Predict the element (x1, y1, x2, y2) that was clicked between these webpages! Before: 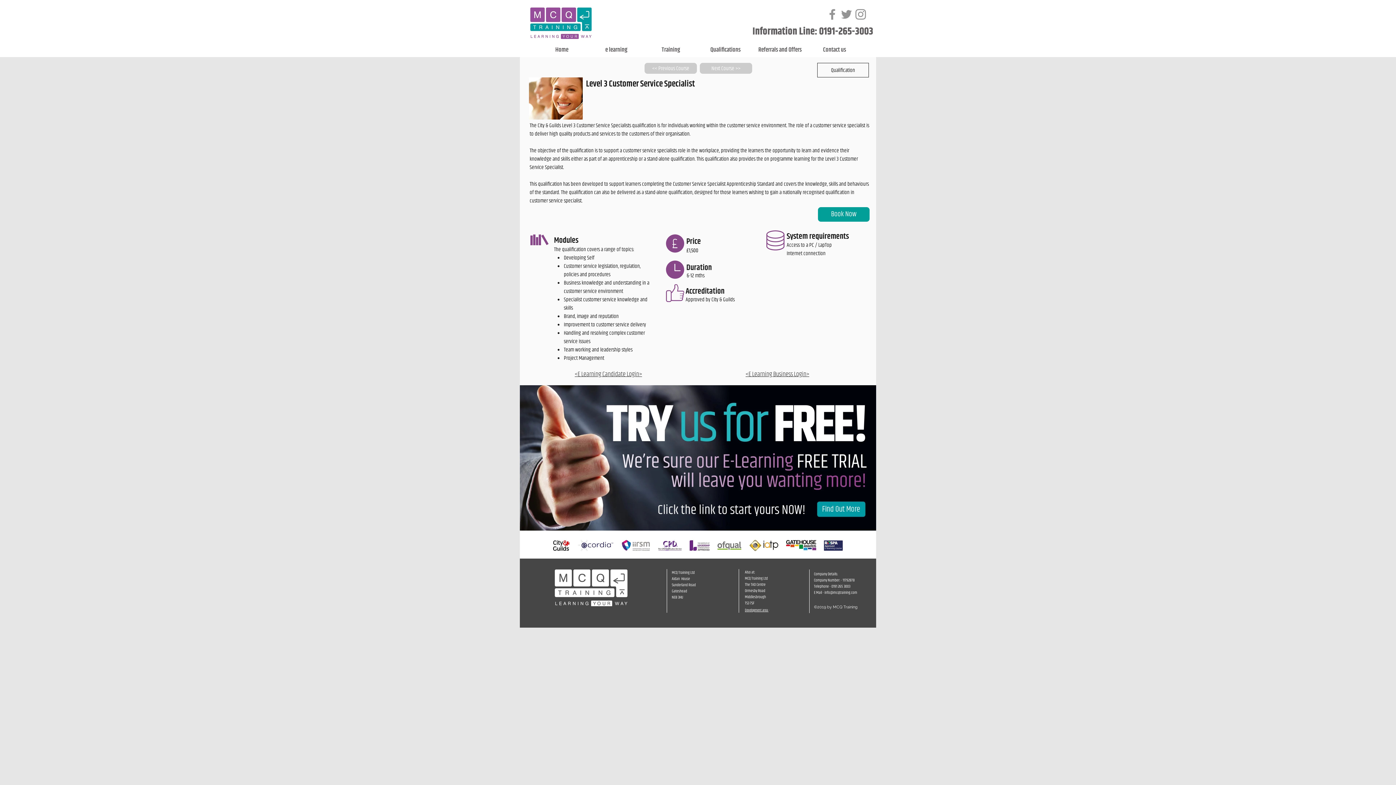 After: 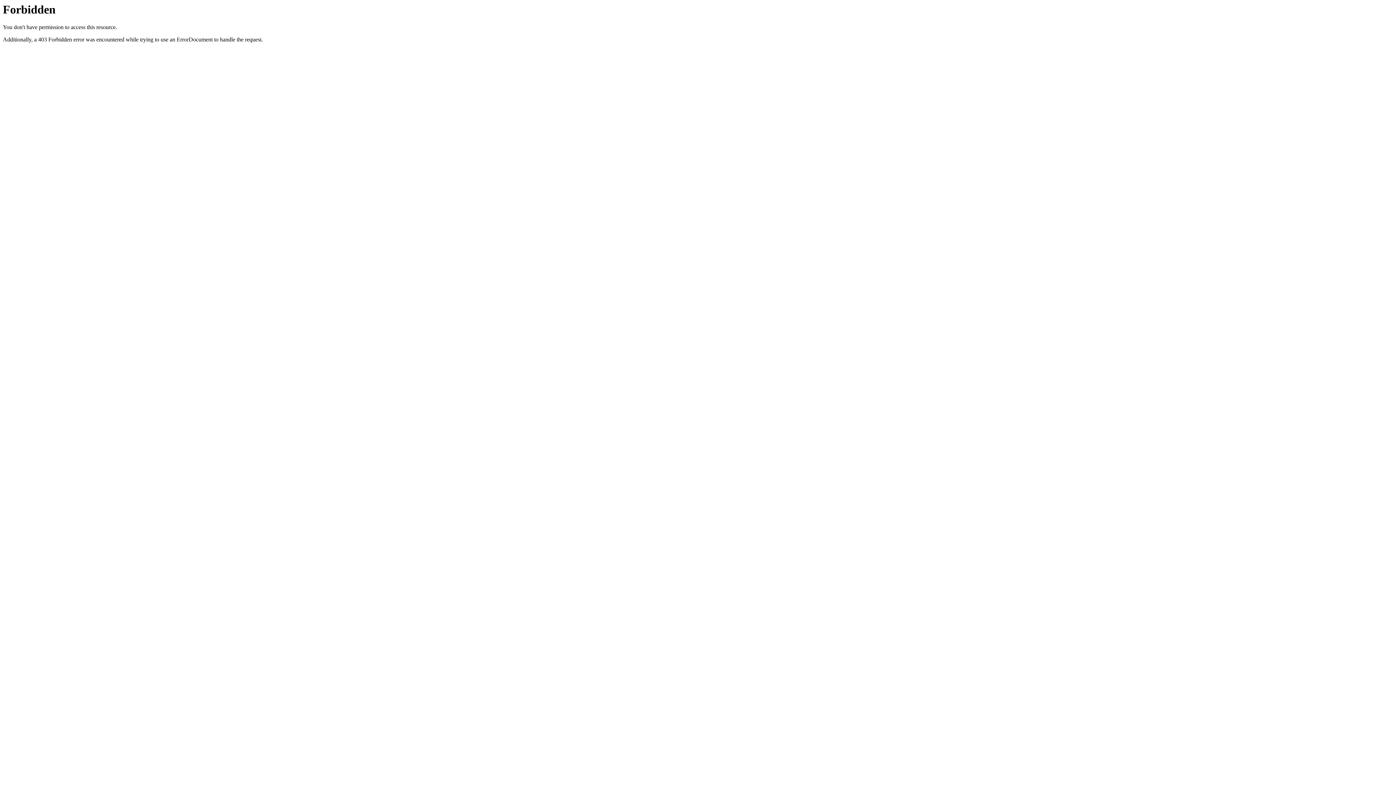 Action: bbox: (535, 390, 870, 521)